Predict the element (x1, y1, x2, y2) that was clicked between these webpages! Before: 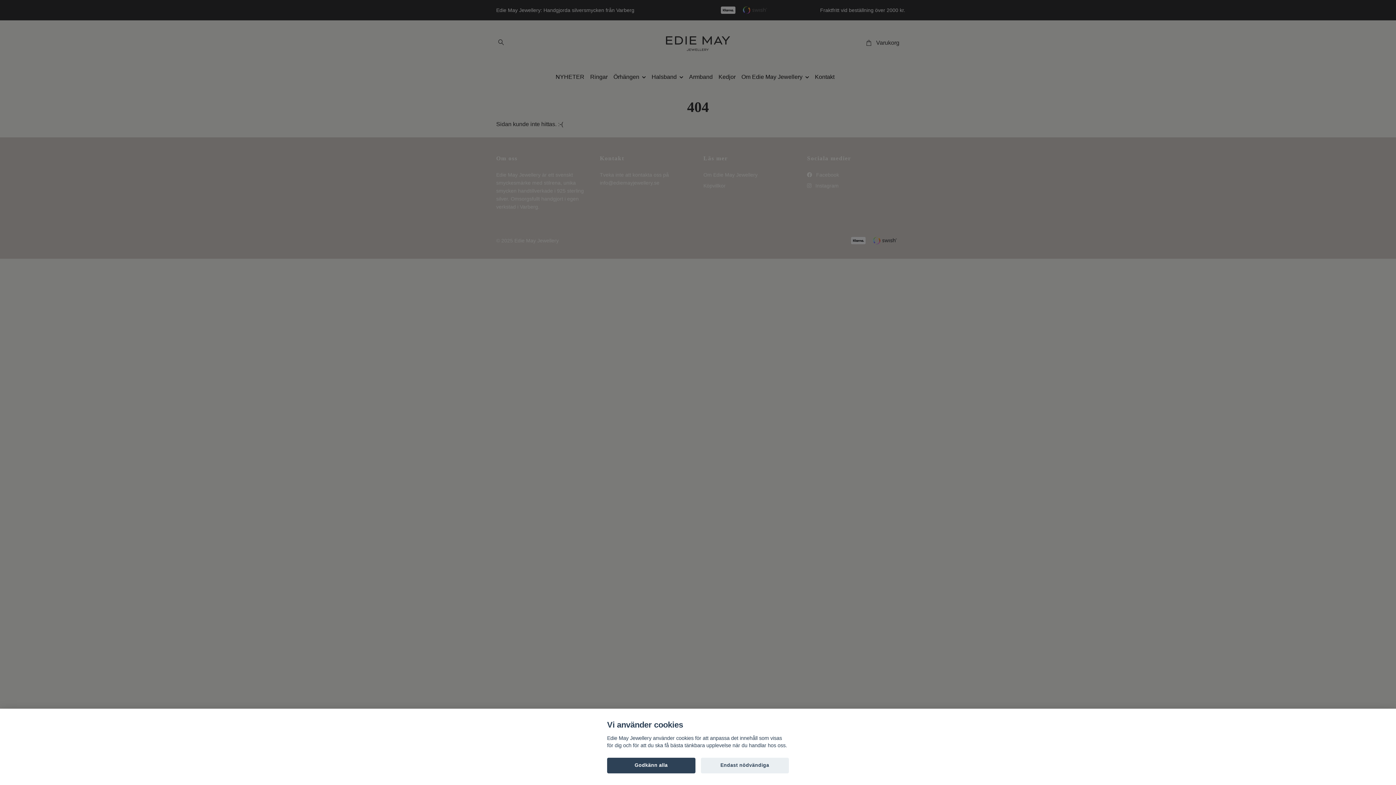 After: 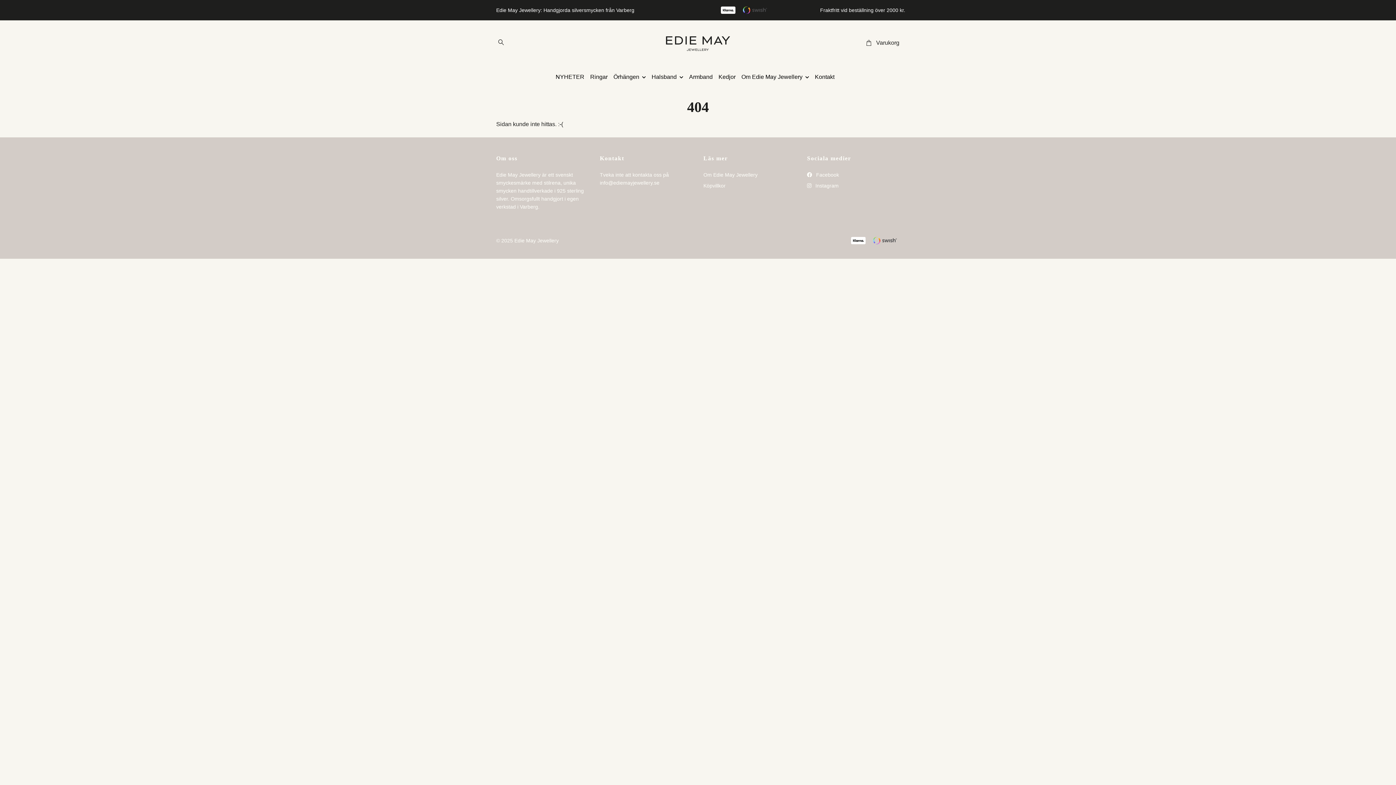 Action: bbox: (607, 758, 695, 773) label: Godkänn alla